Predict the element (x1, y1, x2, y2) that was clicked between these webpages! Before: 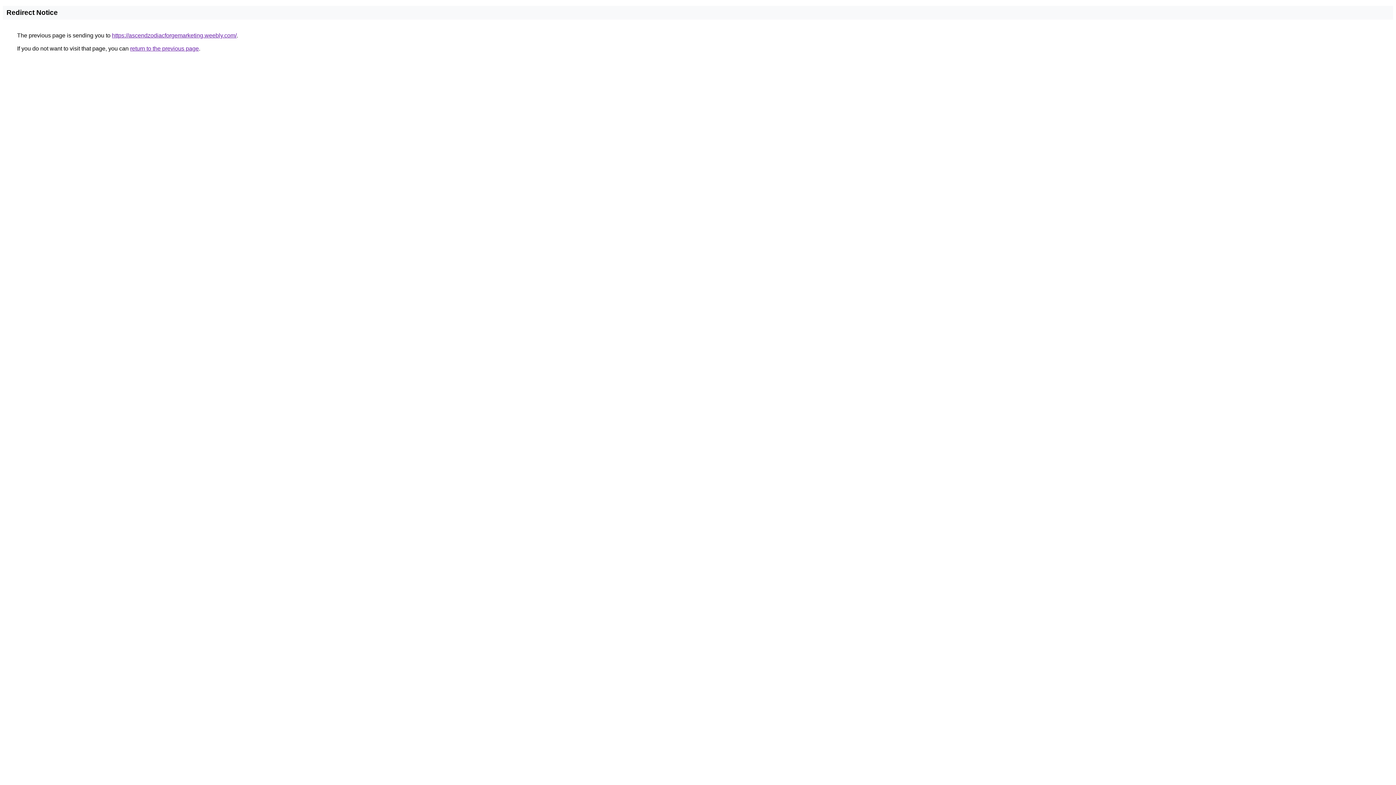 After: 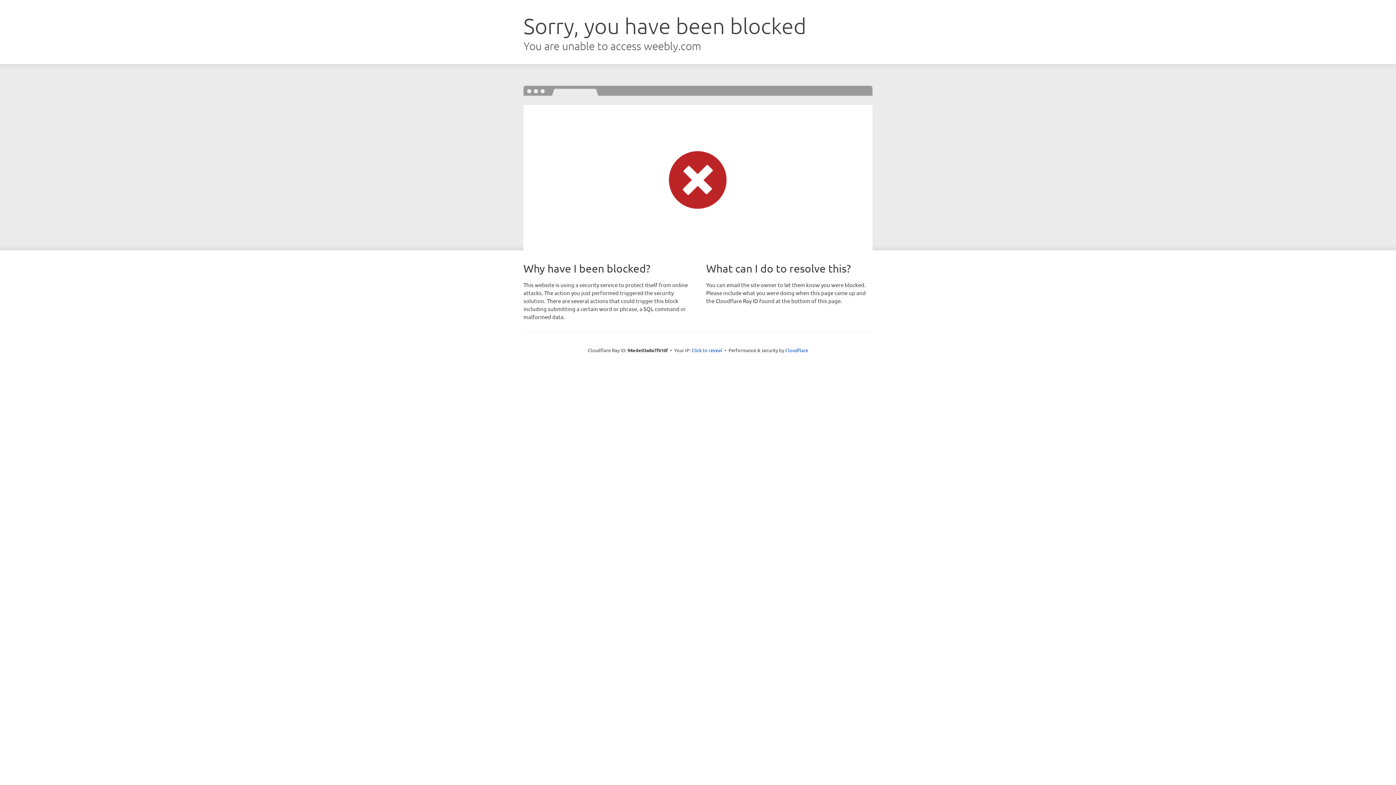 Action: label: https://ascendzodiacforgemarketing.weebly.com/ bbox: (112, 32, 236, 38)